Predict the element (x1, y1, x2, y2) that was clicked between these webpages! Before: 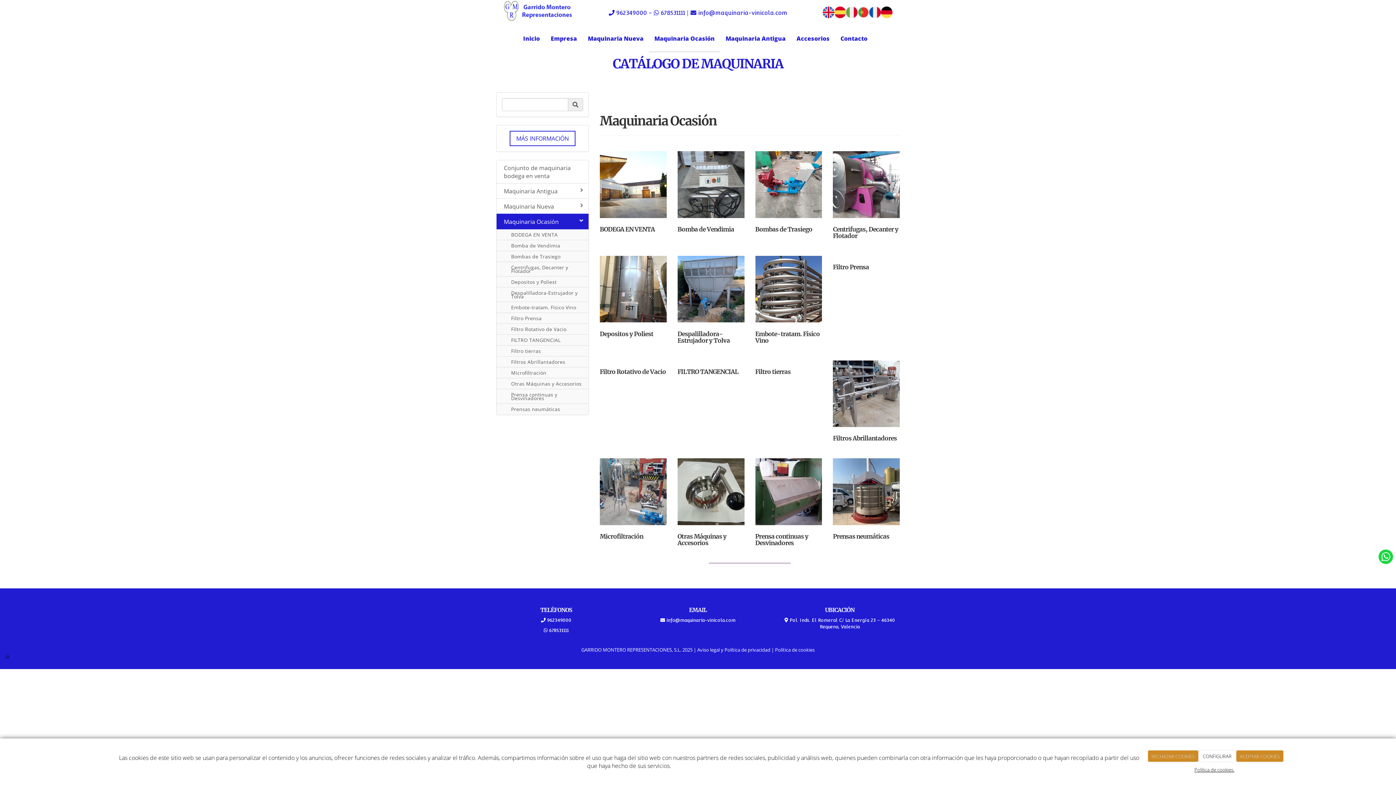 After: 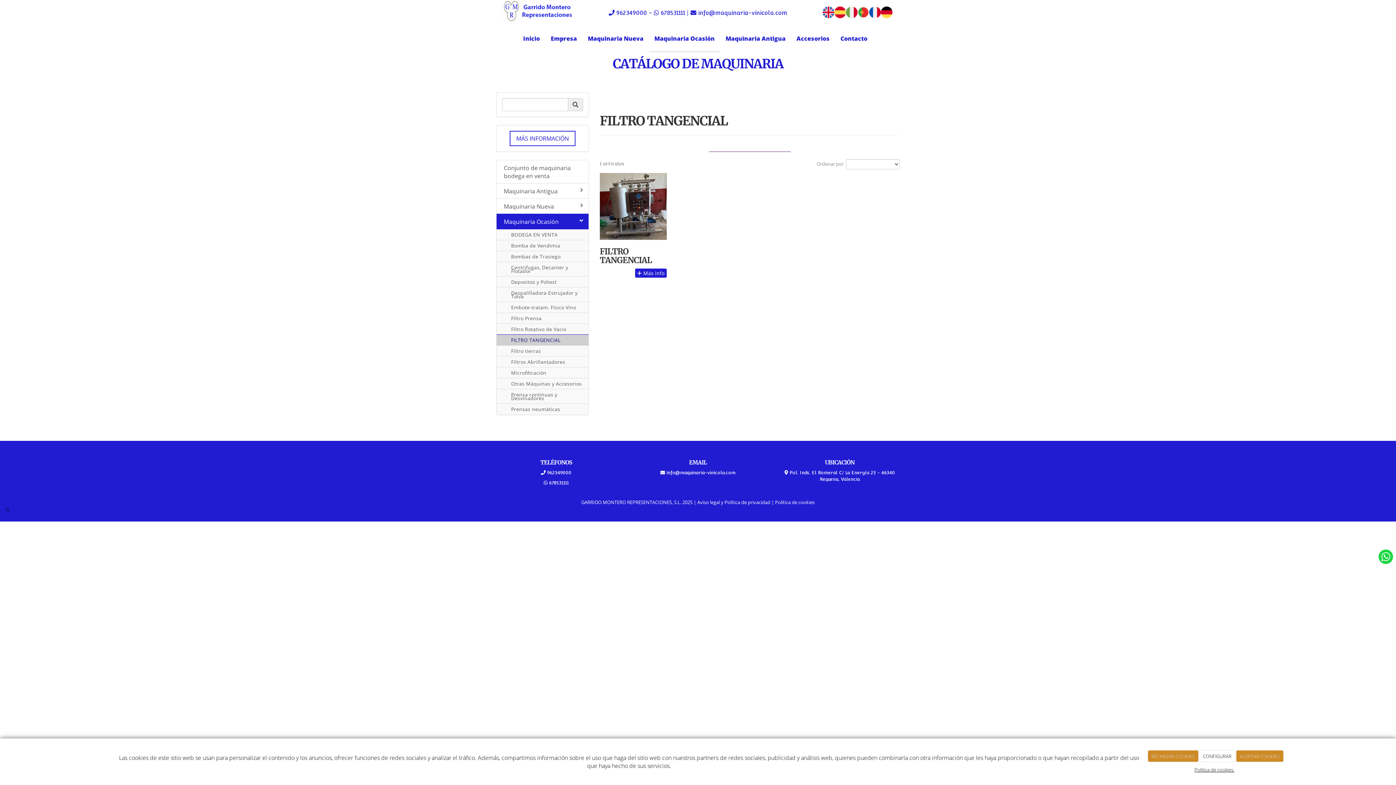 Action: bbox: (496, 334, 588, 345) label: FILTRO TANGENCIAL